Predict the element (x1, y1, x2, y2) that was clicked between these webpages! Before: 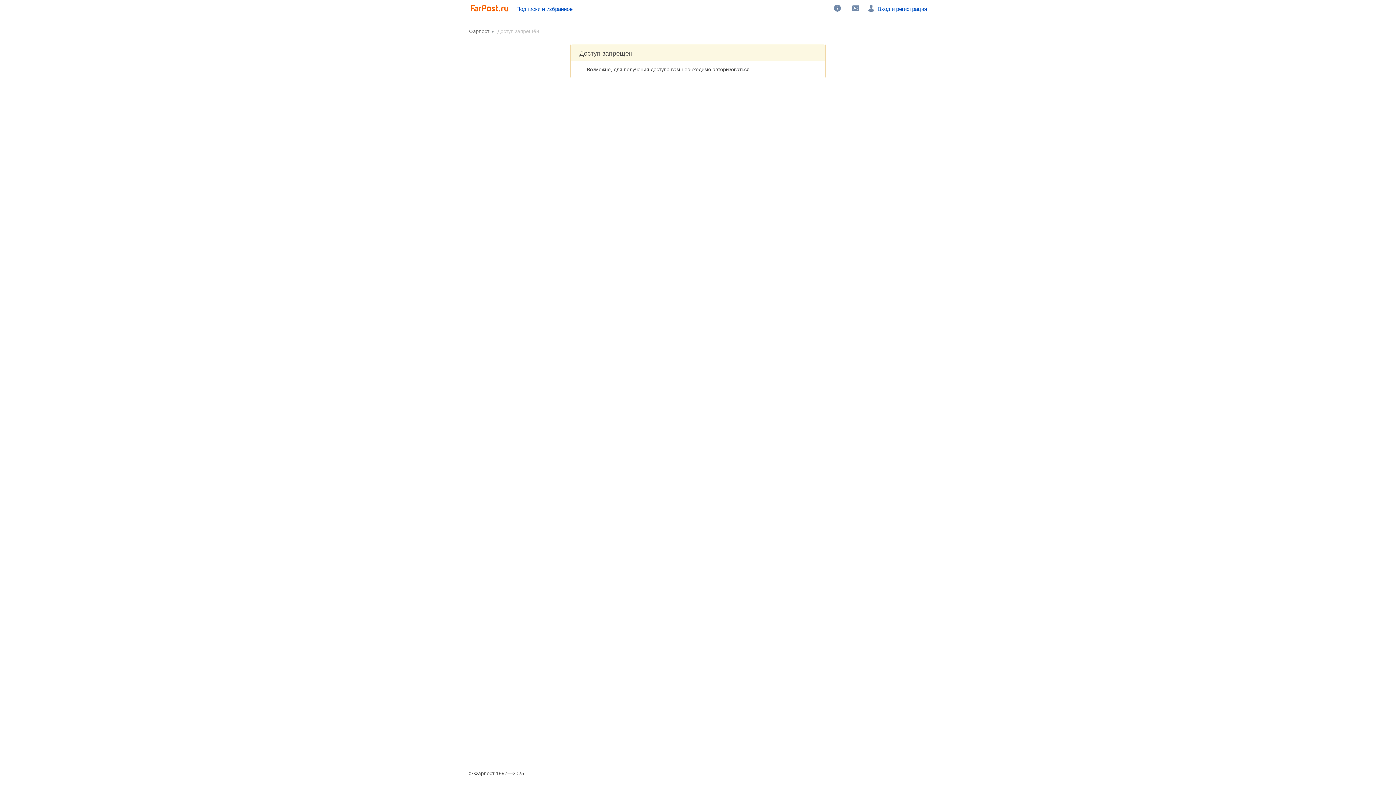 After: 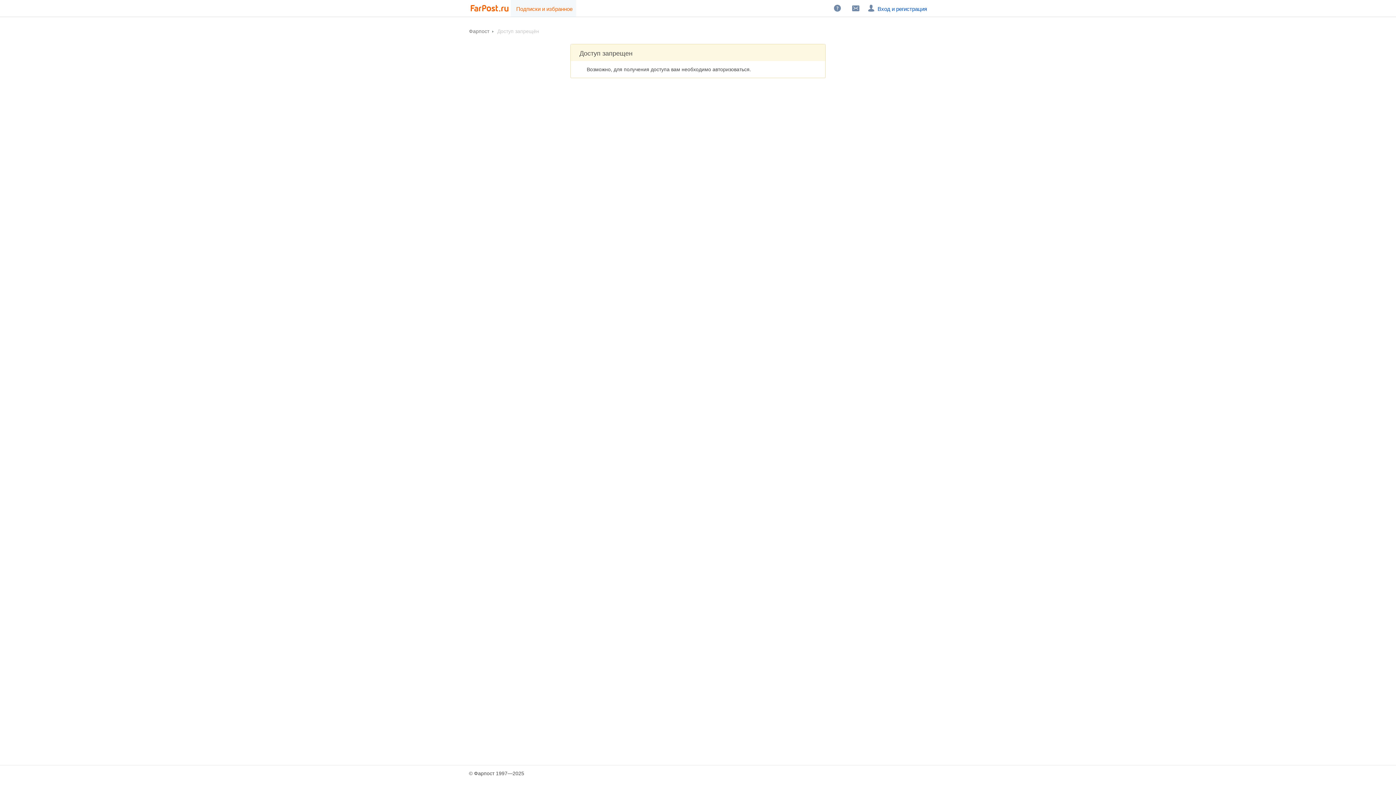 Action: label: Подписки и избранное bbox: (510, 0, 576, 16)